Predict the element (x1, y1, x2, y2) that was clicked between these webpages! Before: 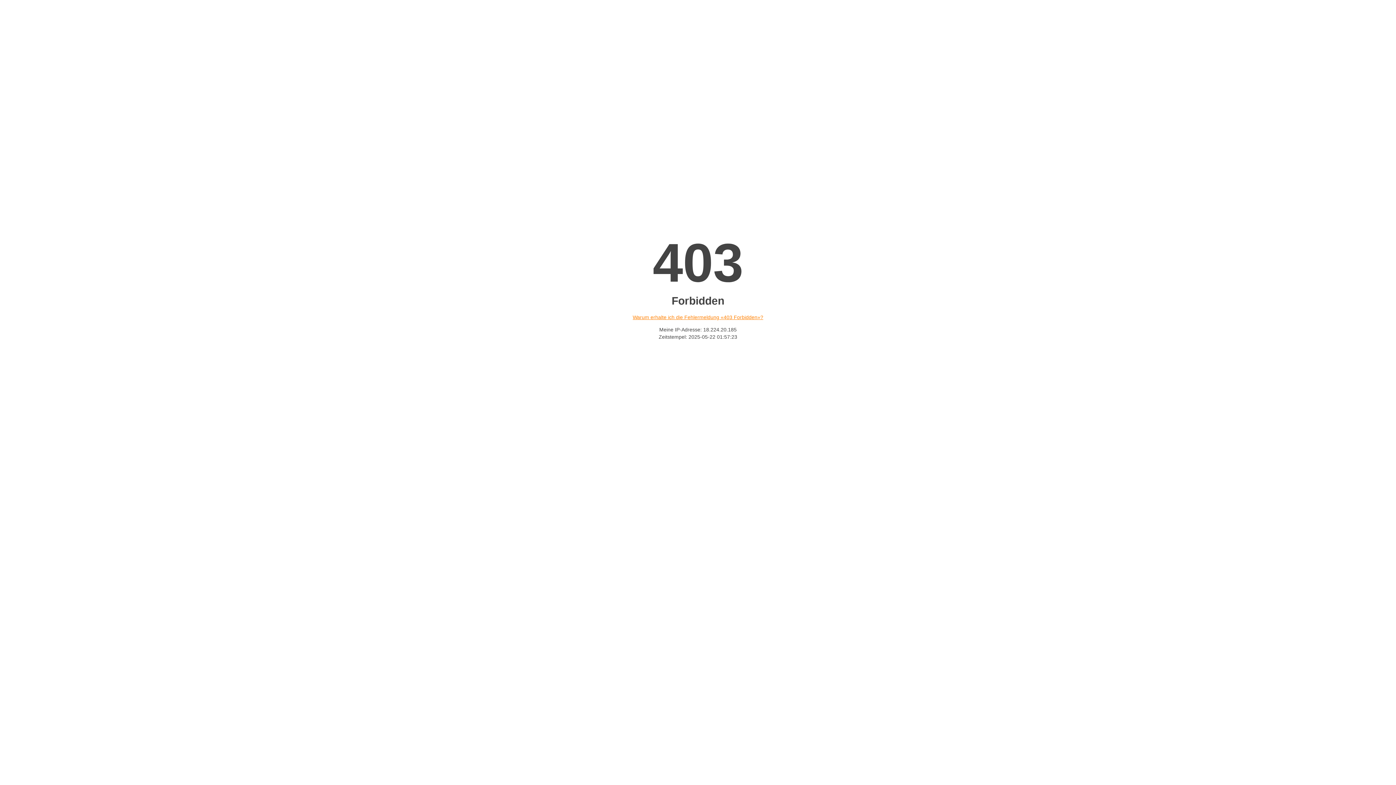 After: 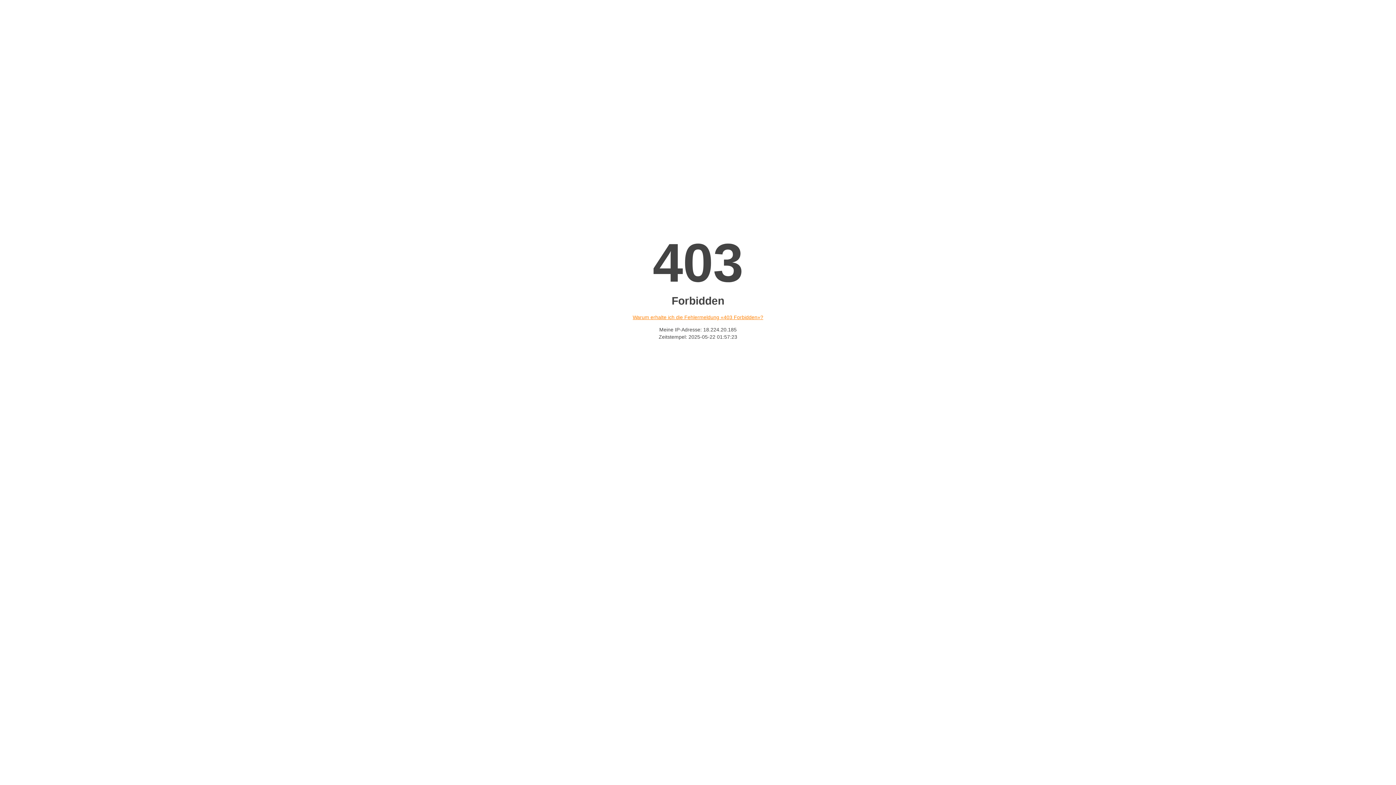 Action: label: Warum erhalte ich die Fehlermeldung «403 Forbidden»? bbox: (632, 314, 763, 320)